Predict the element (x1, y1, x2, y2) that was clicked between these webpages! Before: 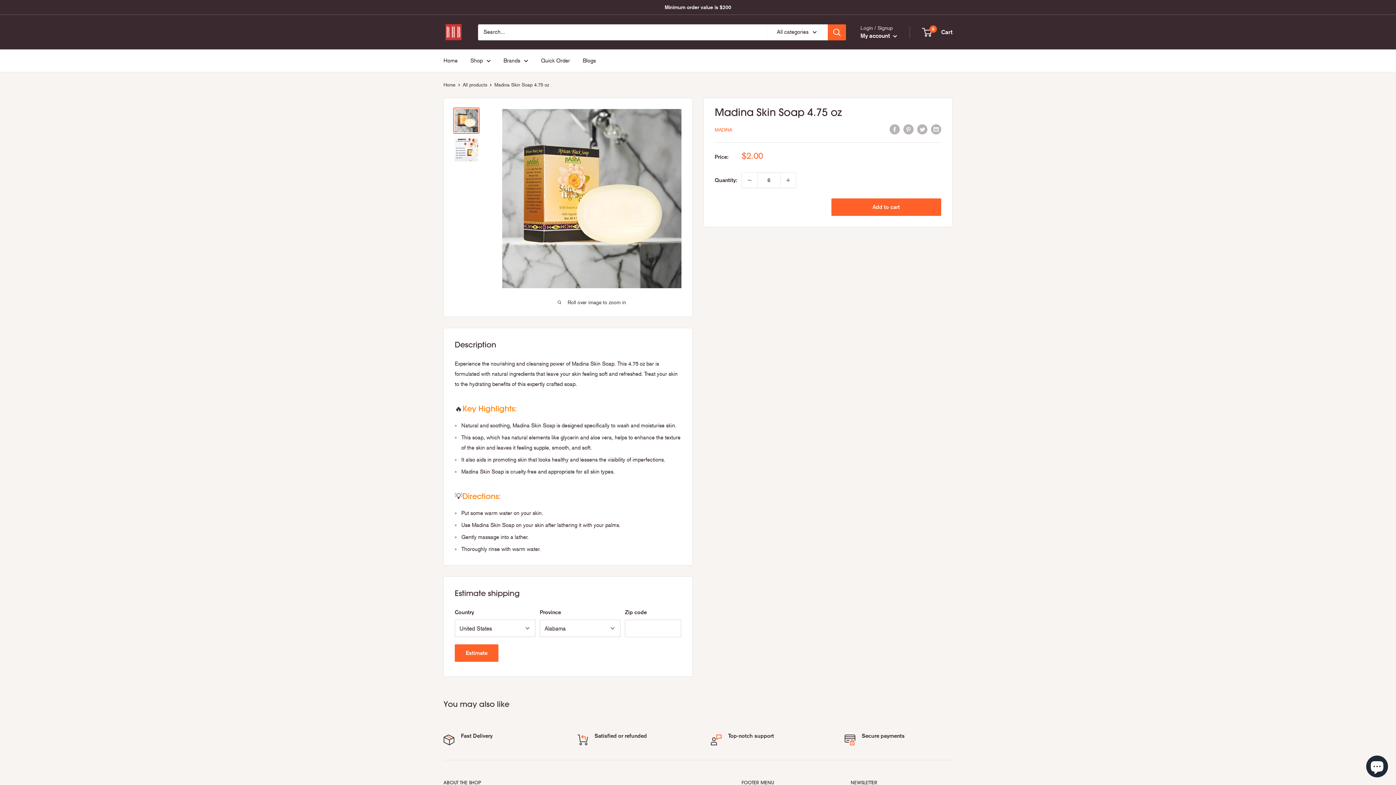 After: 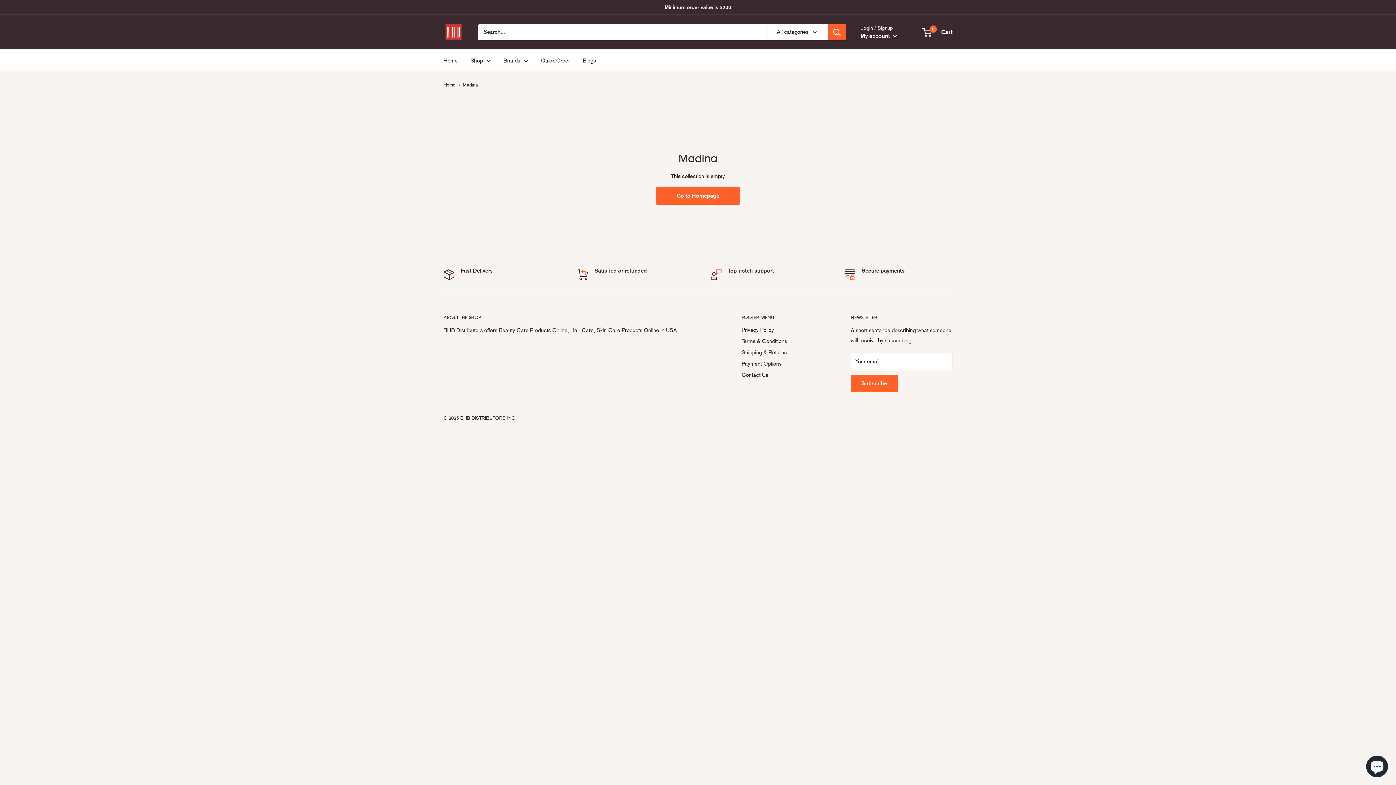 Action: bbox: (714, 127, 732, 132) label: MADINA